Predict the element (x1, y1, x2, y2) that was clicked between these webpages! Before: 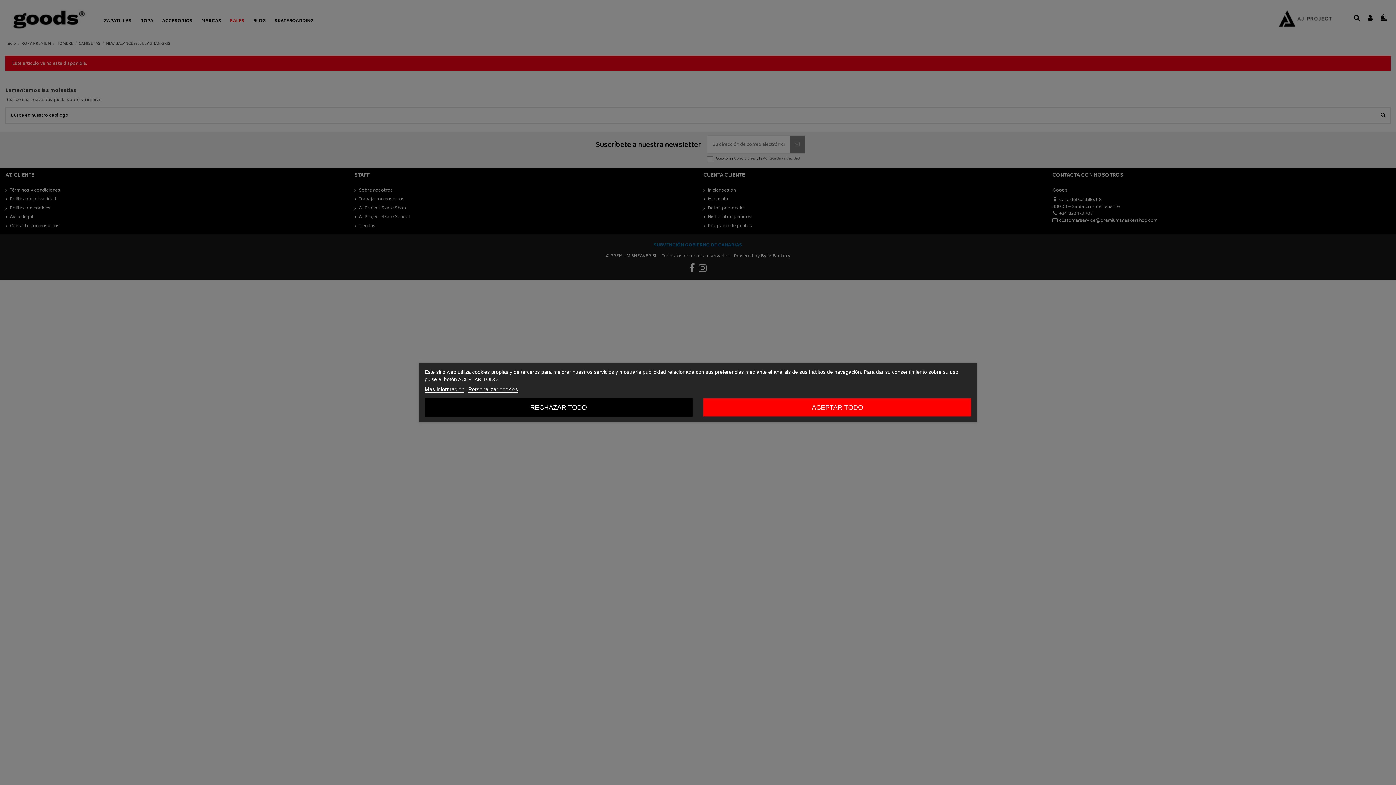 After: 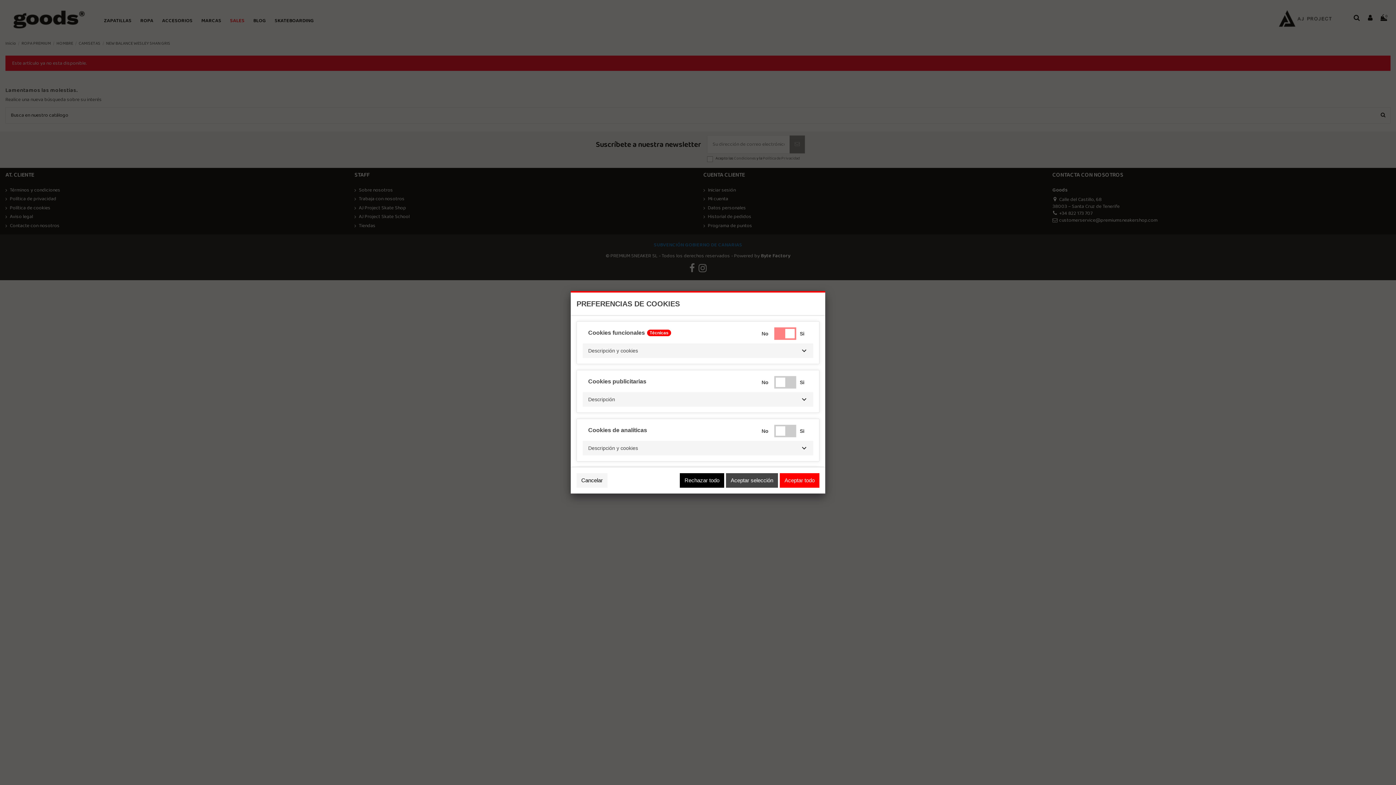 Action: label: Personalizar cookies bbox: (468, 386, 518, 392)